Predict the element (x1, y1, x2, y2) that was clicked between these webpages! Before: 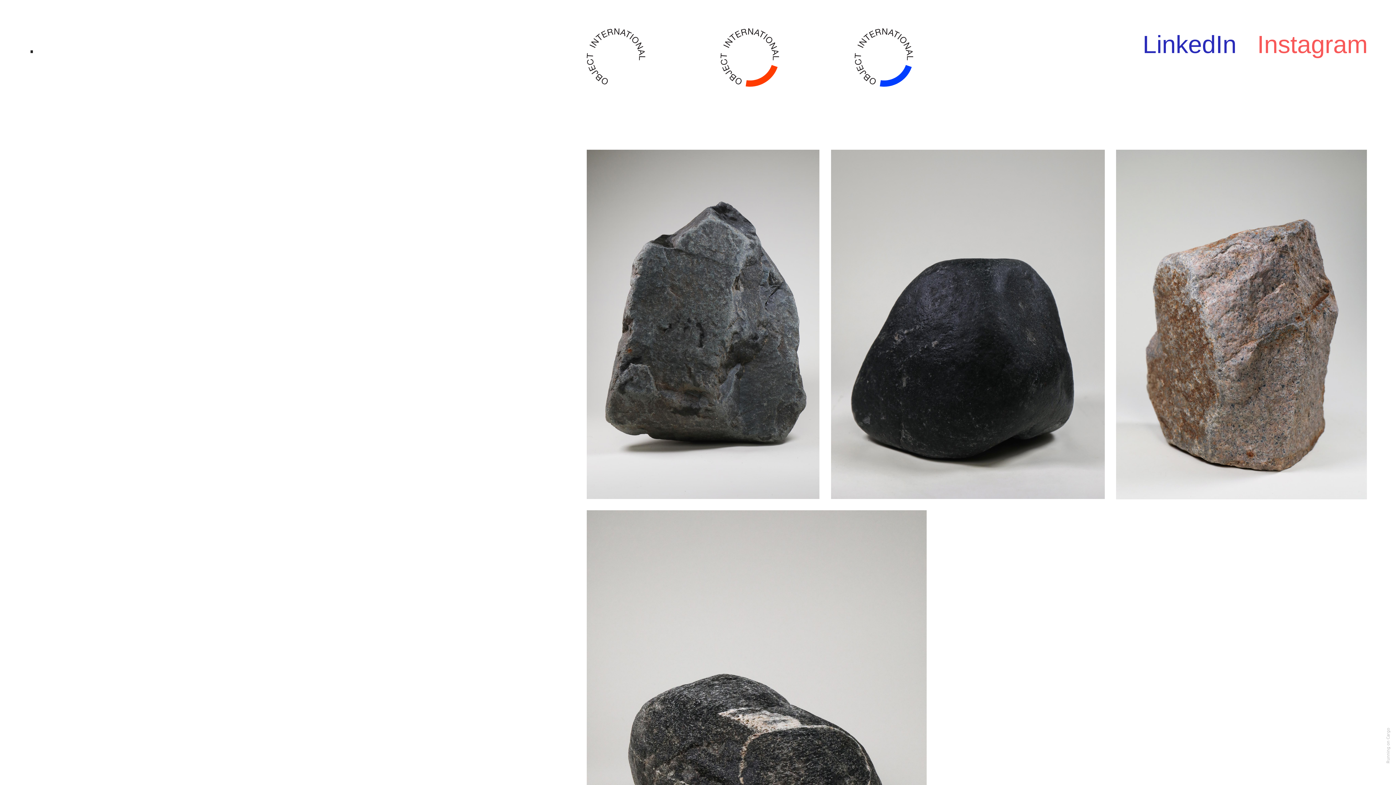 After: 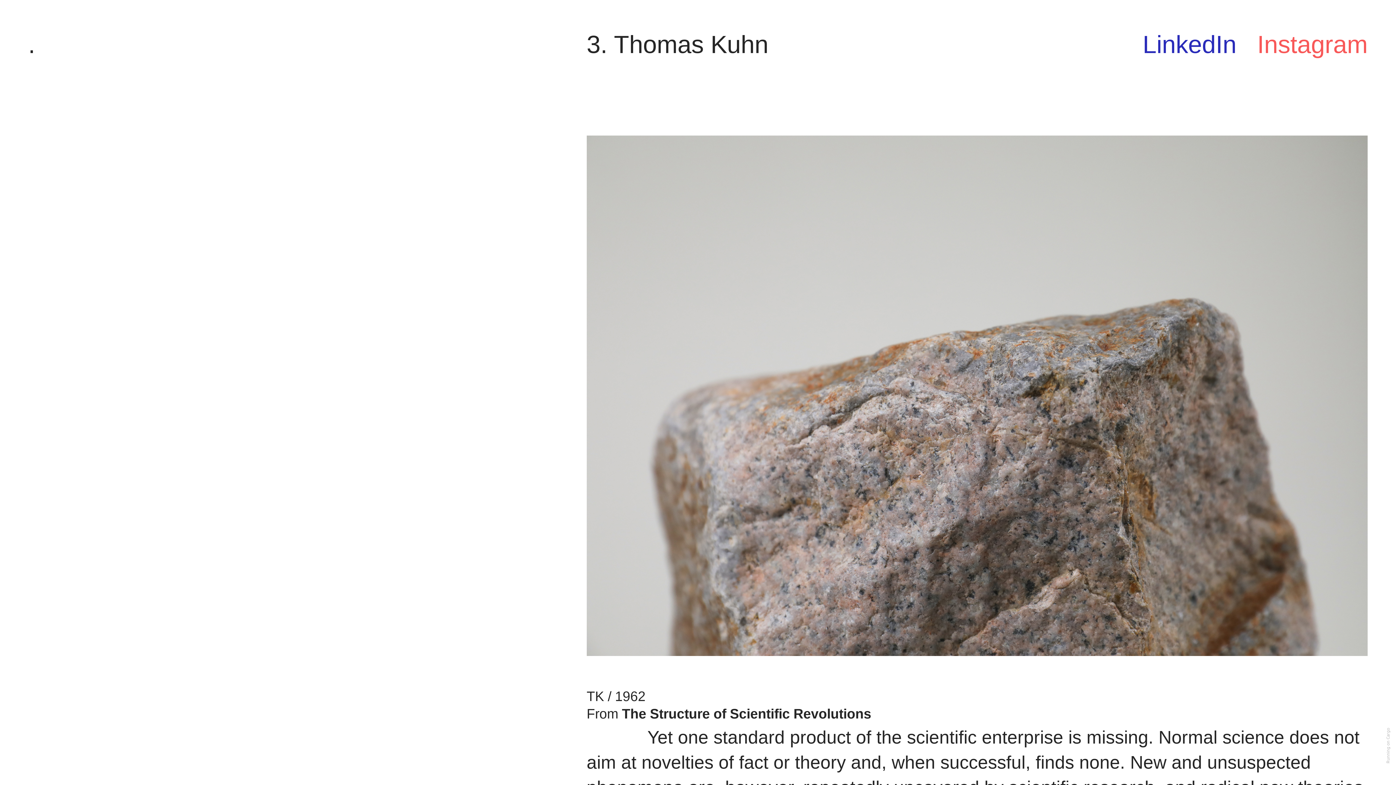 Action: bbox: (1116, 149, 1367, 499)